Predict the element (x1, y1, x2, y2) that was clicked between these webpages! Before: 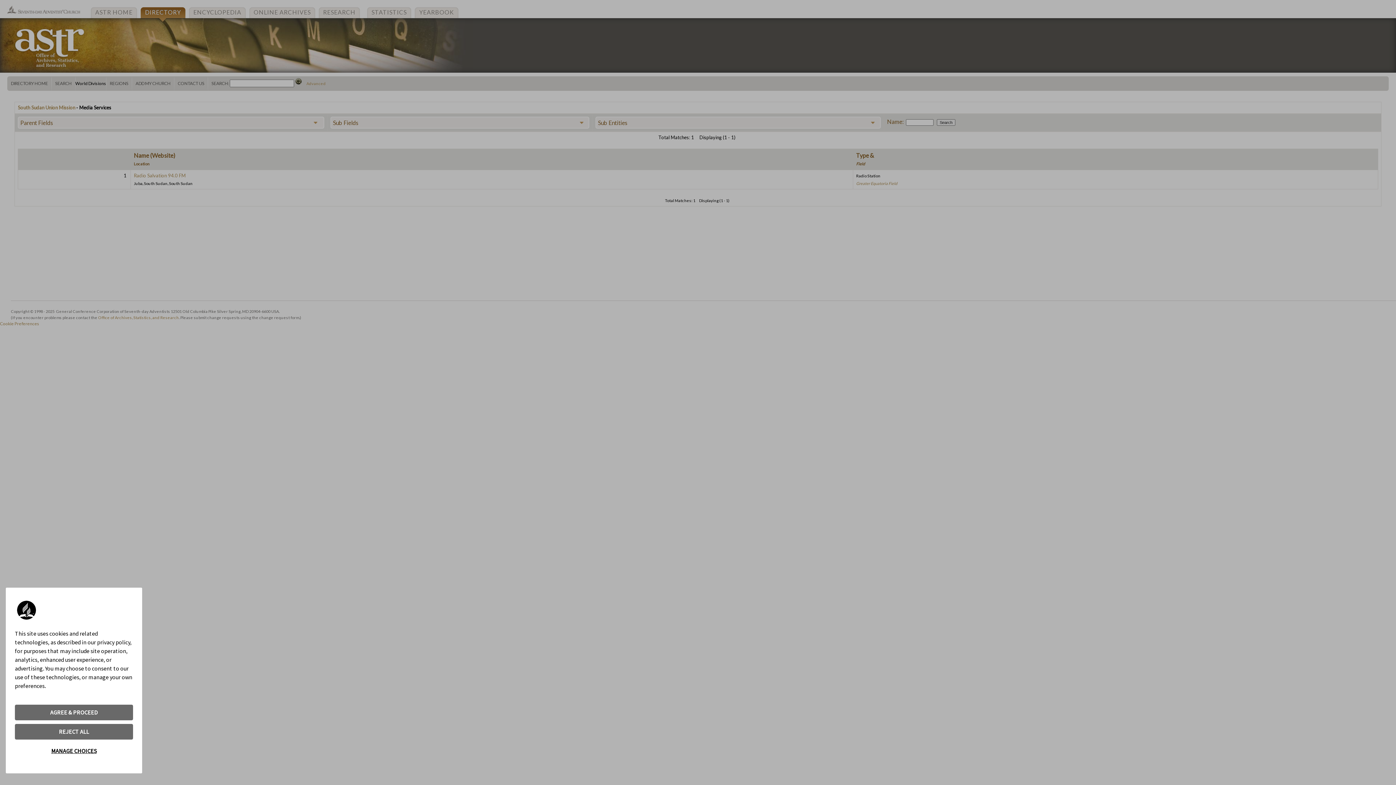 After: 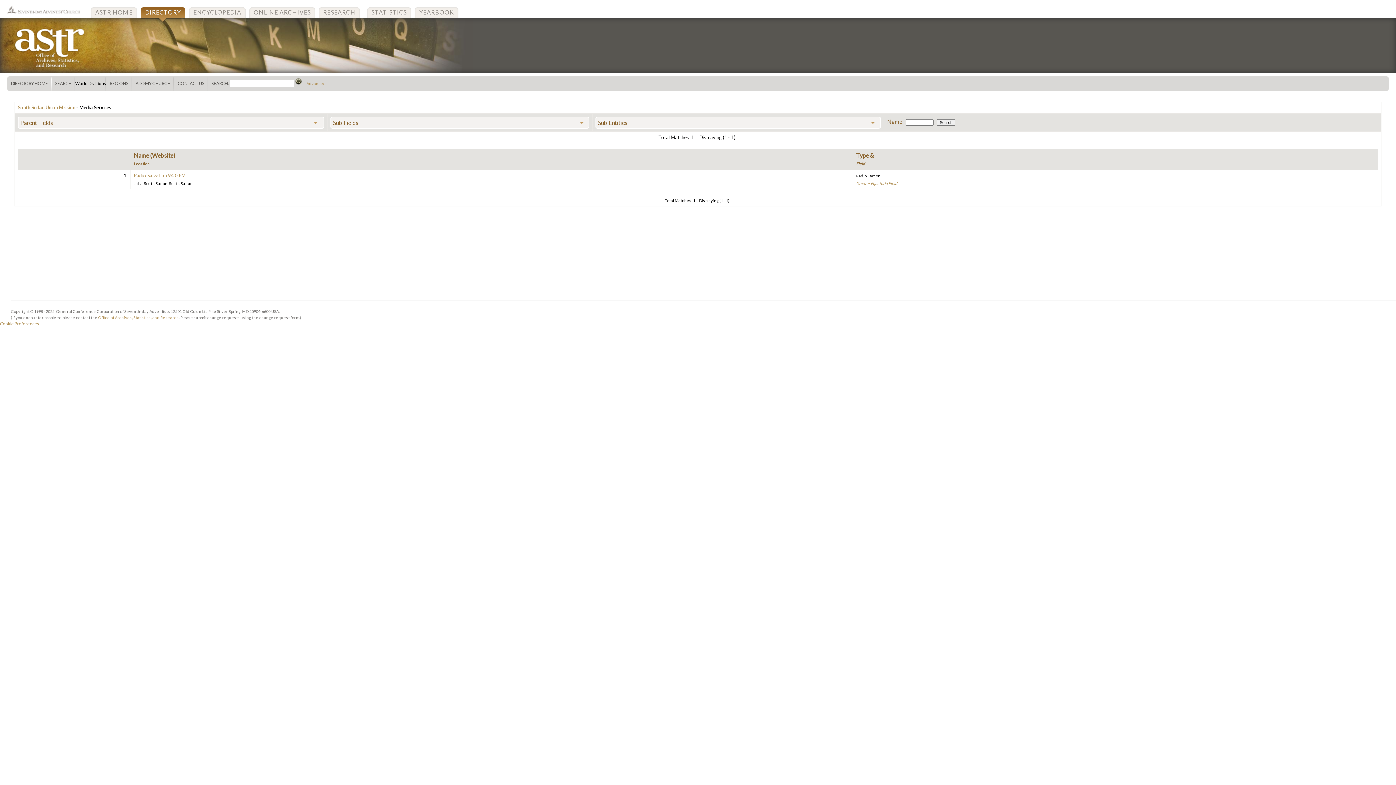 Action: bbox: (14, 705, 133, 720) label: AGREE & PROCEED